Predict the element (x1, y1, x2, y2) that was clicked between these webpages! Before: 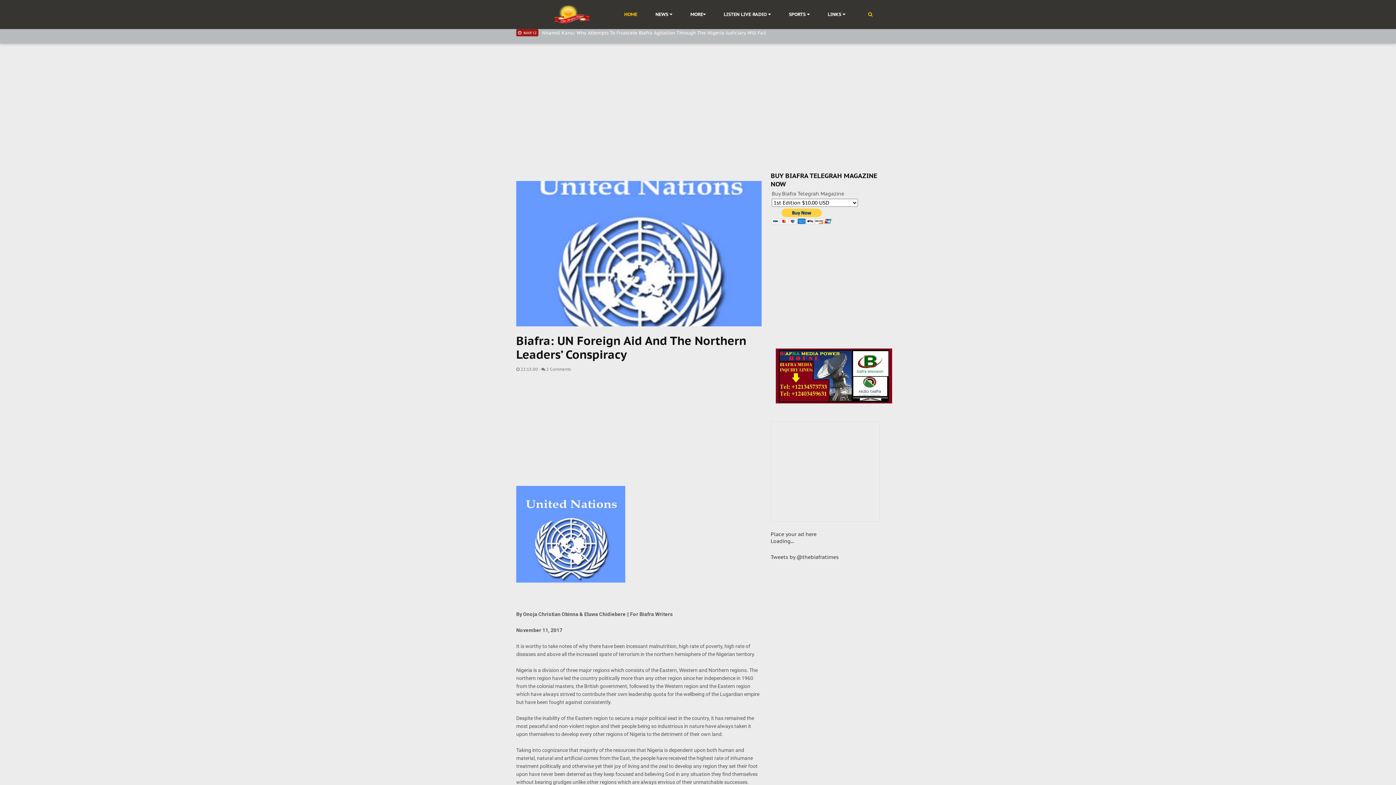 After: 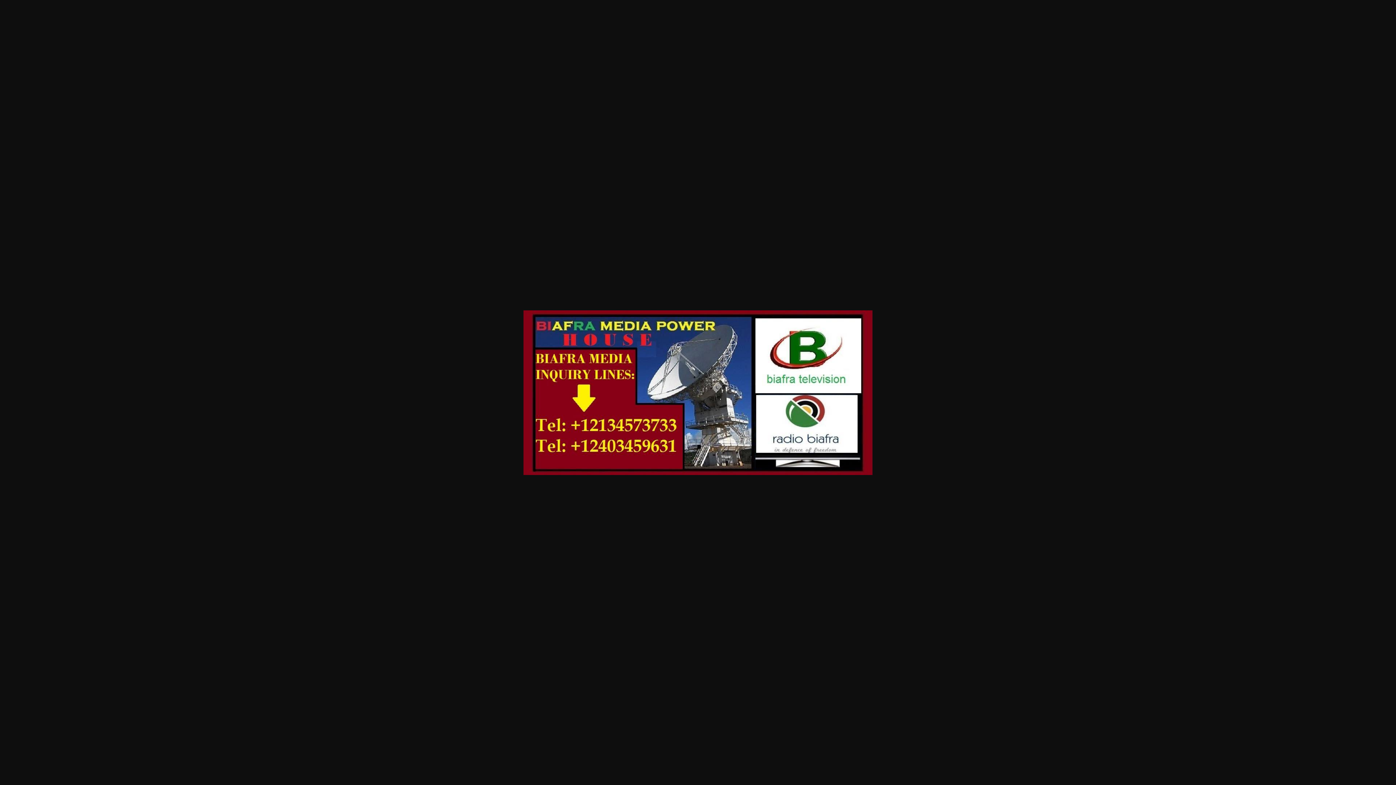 Action: bbox: (776, 398, 892, 405)